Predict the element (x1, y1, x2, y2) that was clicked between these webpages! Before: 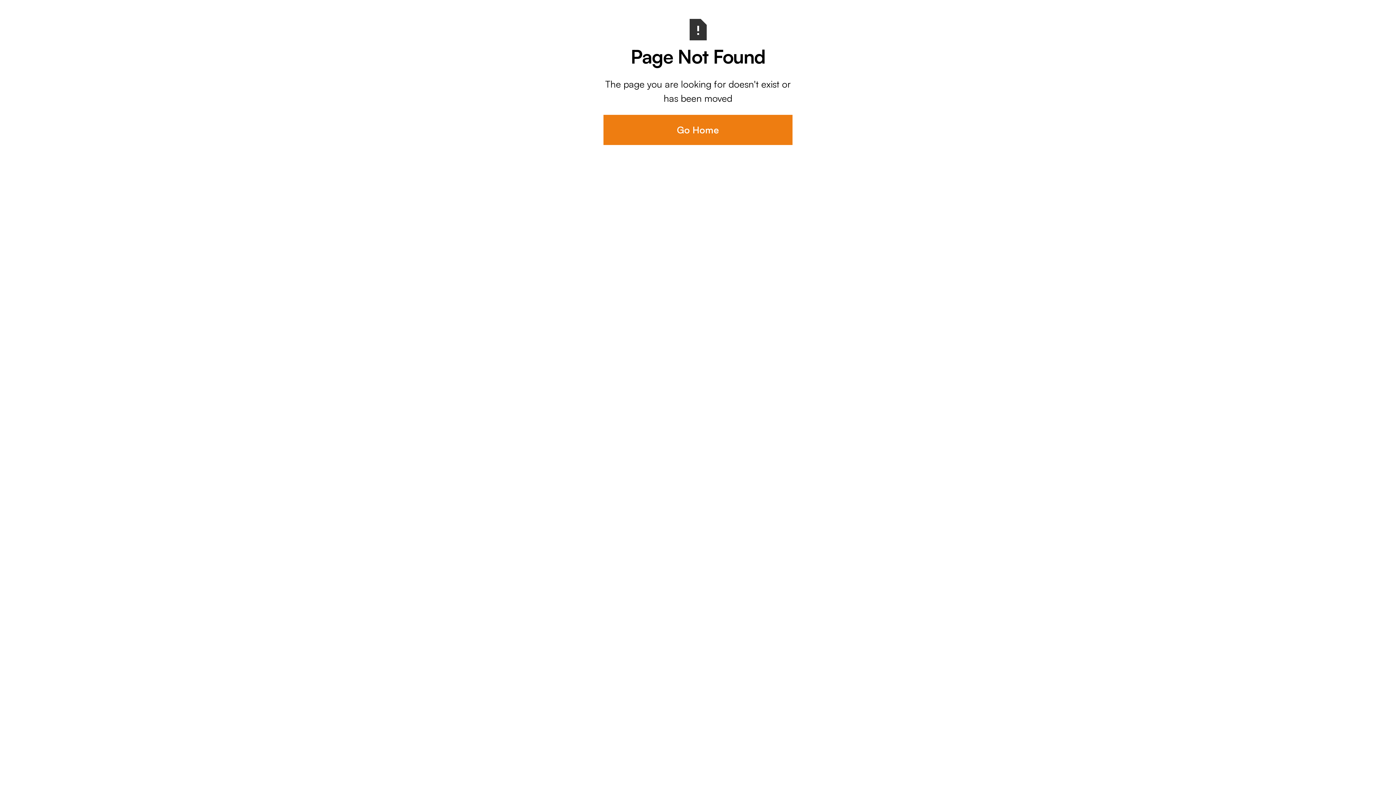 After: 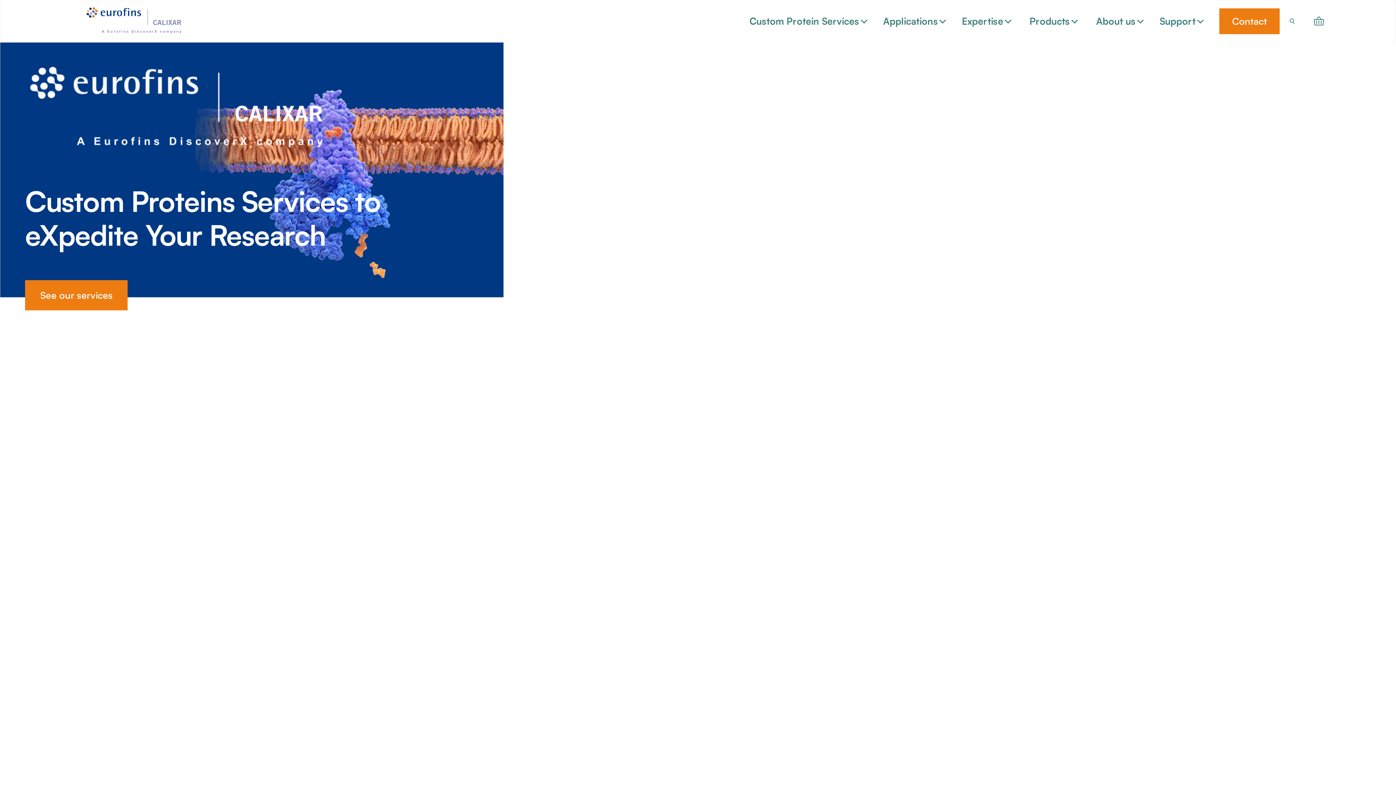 Action: bbox: (603, 114, 792, 145) label: Go Home